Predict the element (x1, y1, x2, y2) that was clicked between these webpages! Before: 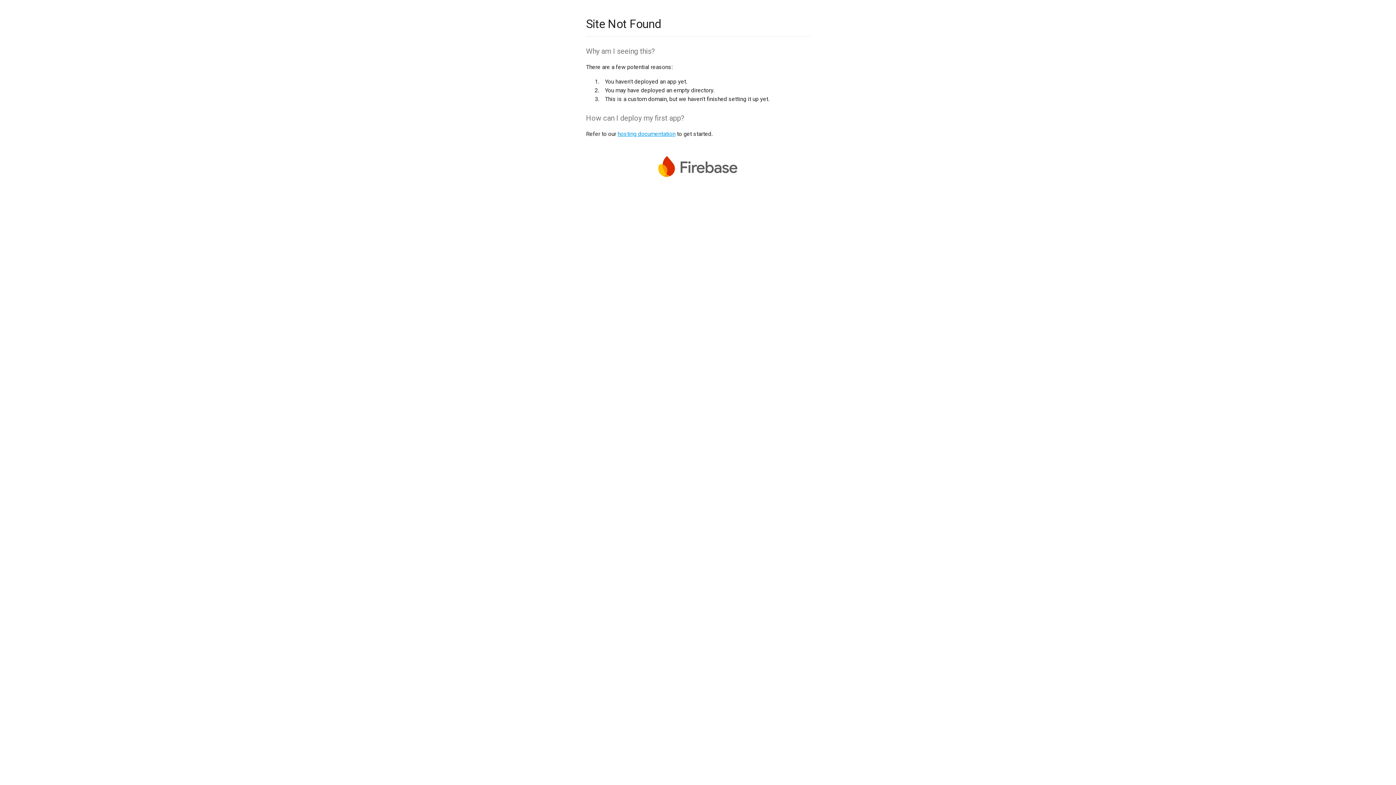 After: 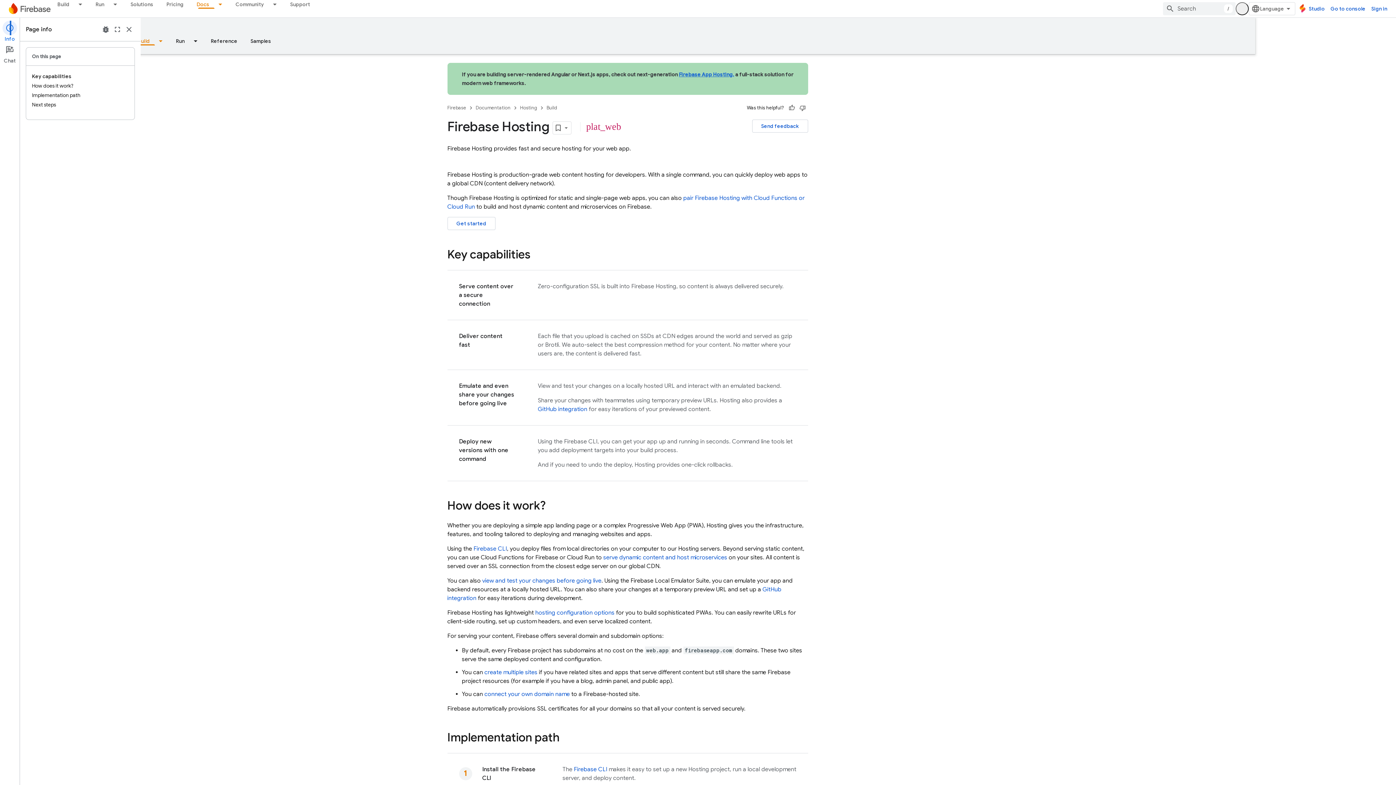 Action: label: hosting documentation bbox: (617, 130, 675, 137)